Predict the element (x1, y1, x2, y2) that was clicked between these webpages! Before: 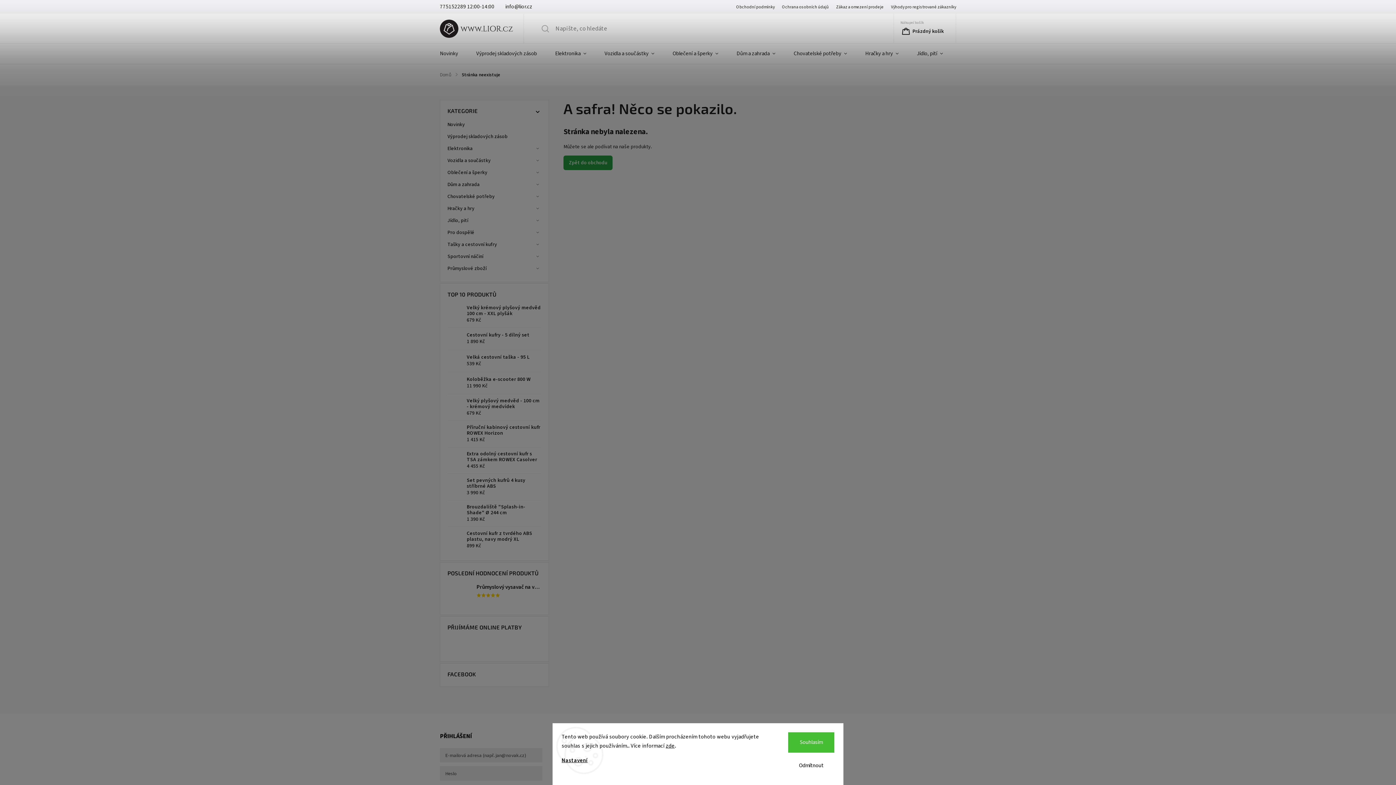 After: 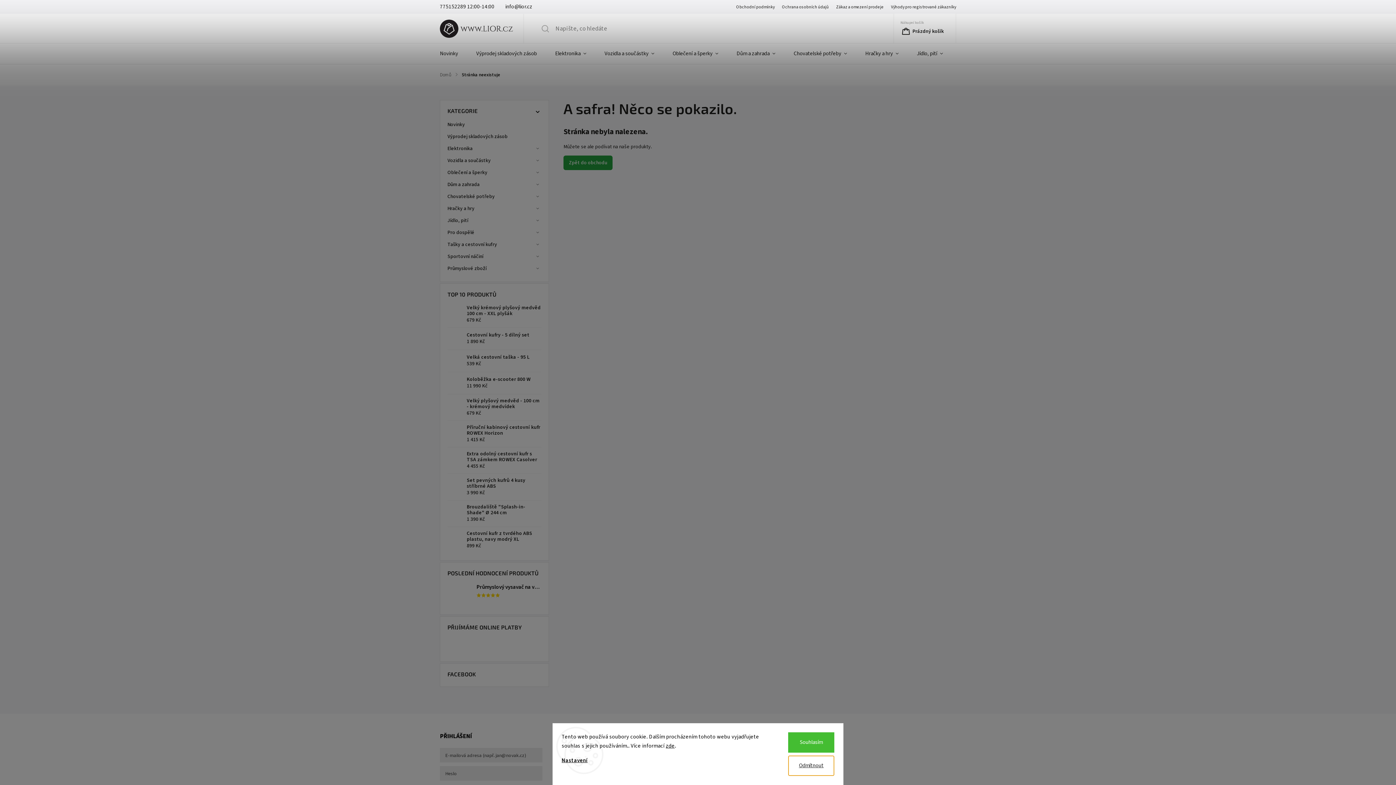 Action: bbox: (788, 756, 834, 776) label: Odmítnout